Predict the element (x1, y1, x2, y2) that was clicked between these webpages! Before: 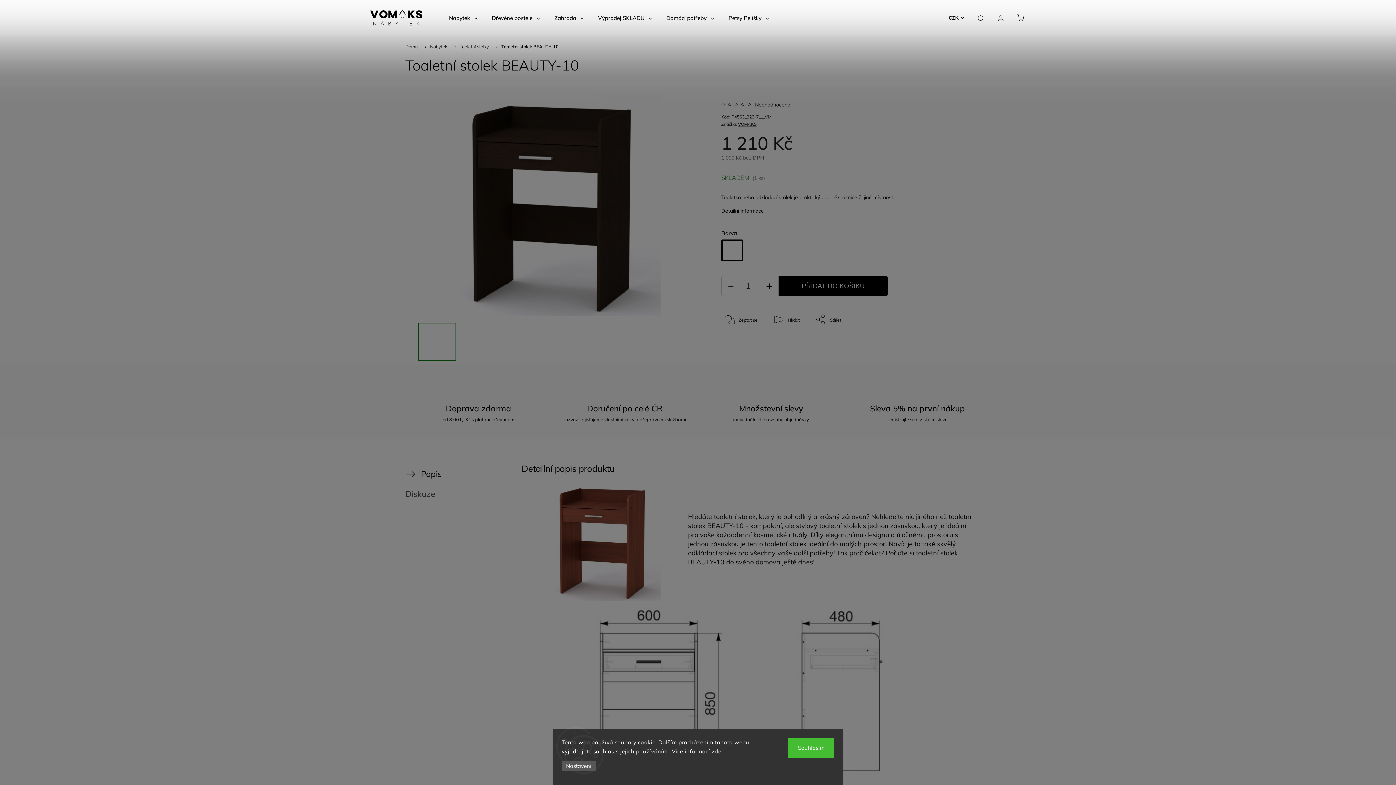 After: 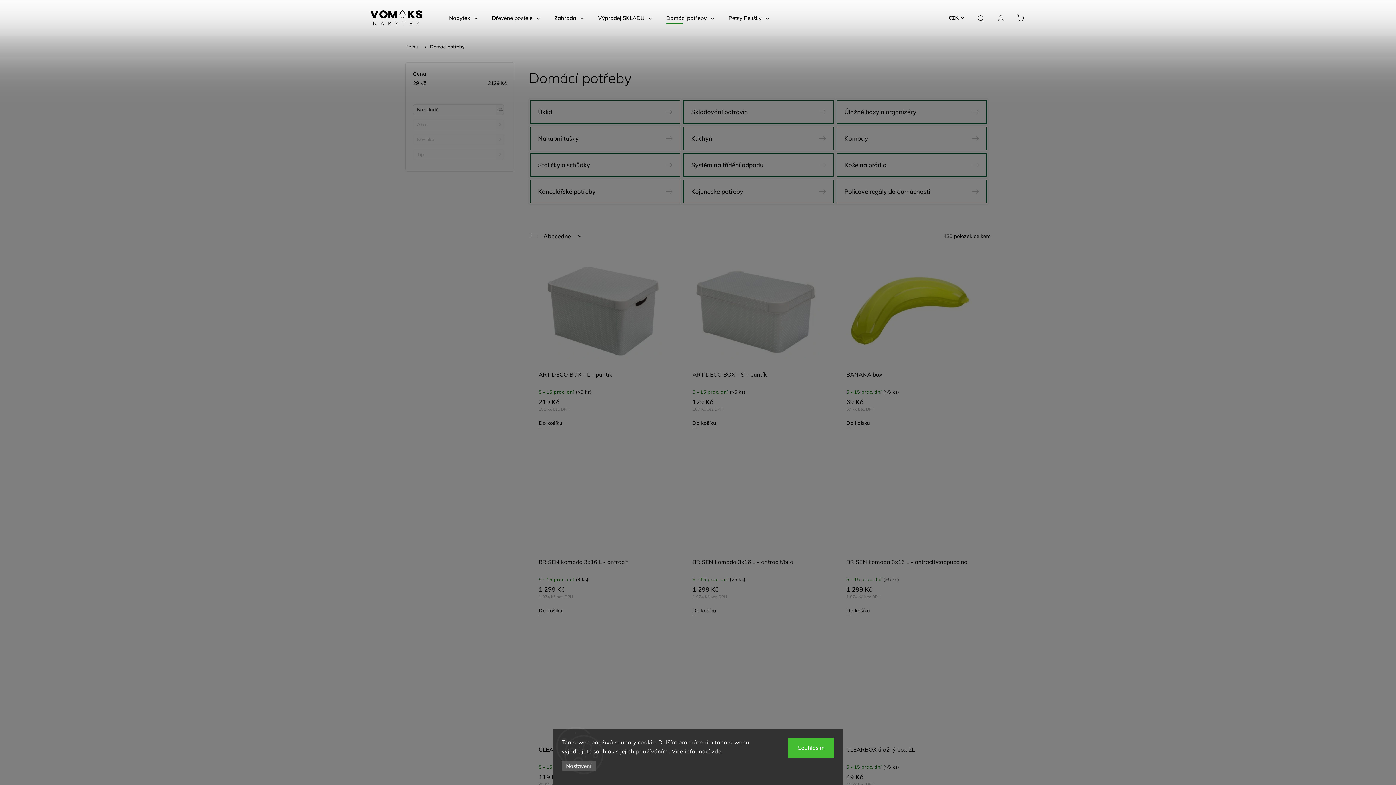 Action: label: Domácí potřeby bbox: (666, 0, 714, 36)